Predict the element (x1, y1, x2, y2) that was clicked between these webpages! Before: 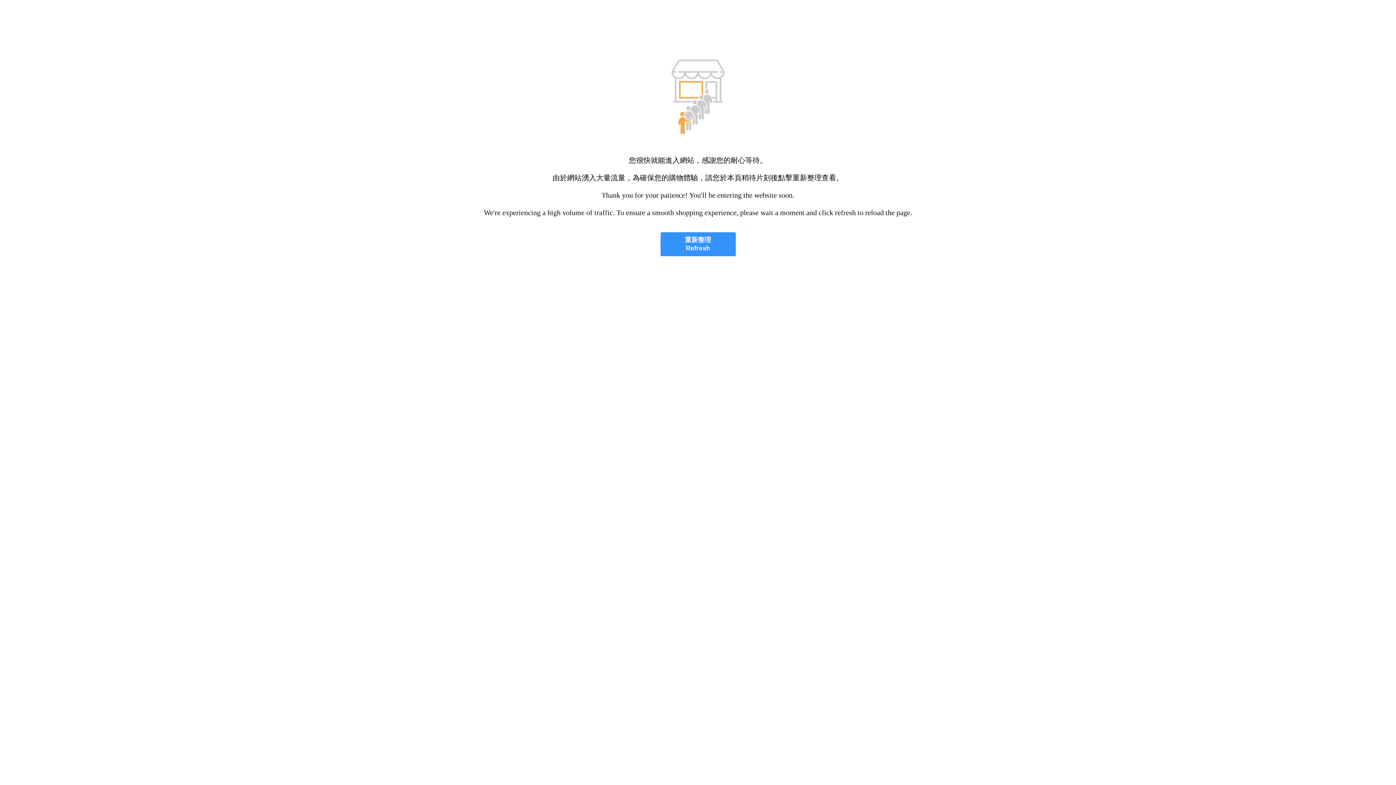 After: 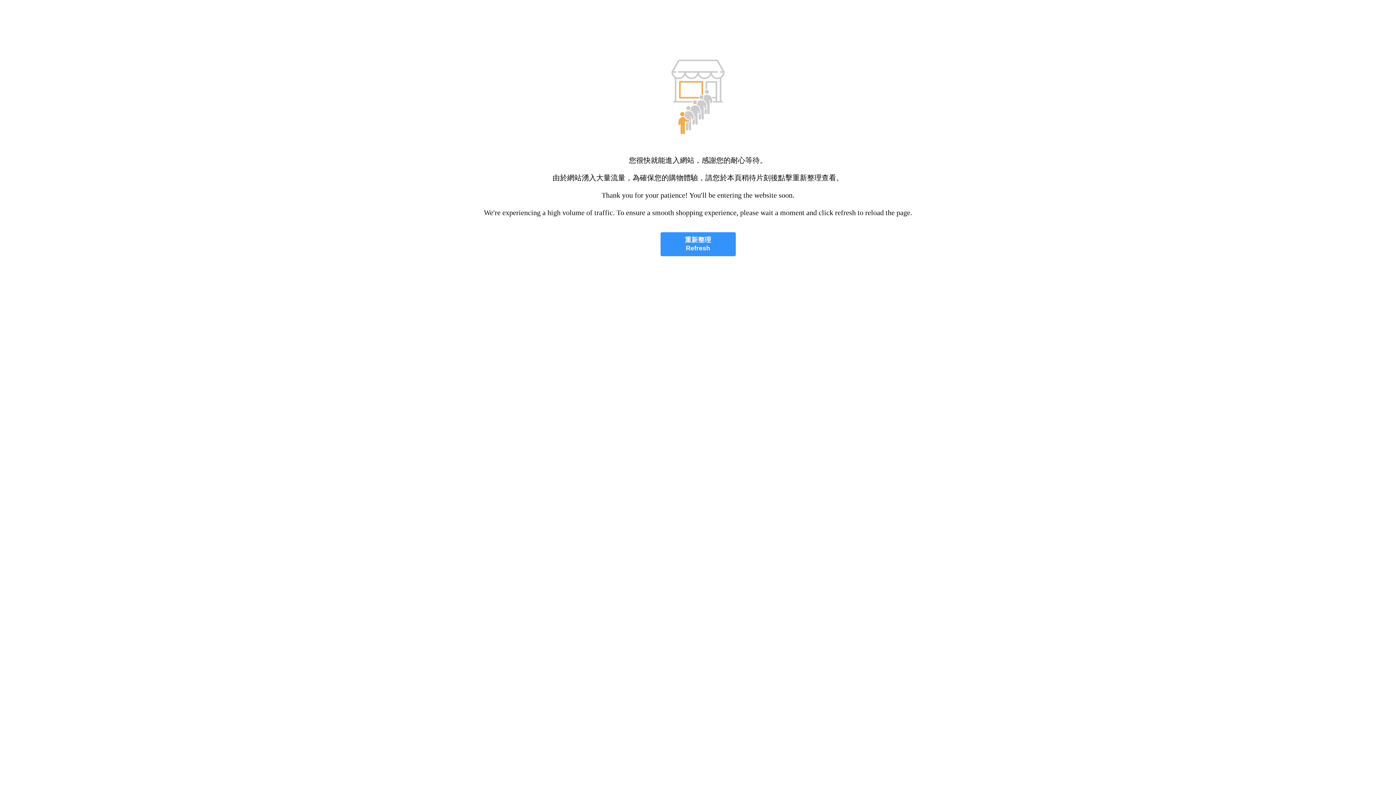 Action: bbox: (660, 232, 735, 256) label: 重新整理
Refresh